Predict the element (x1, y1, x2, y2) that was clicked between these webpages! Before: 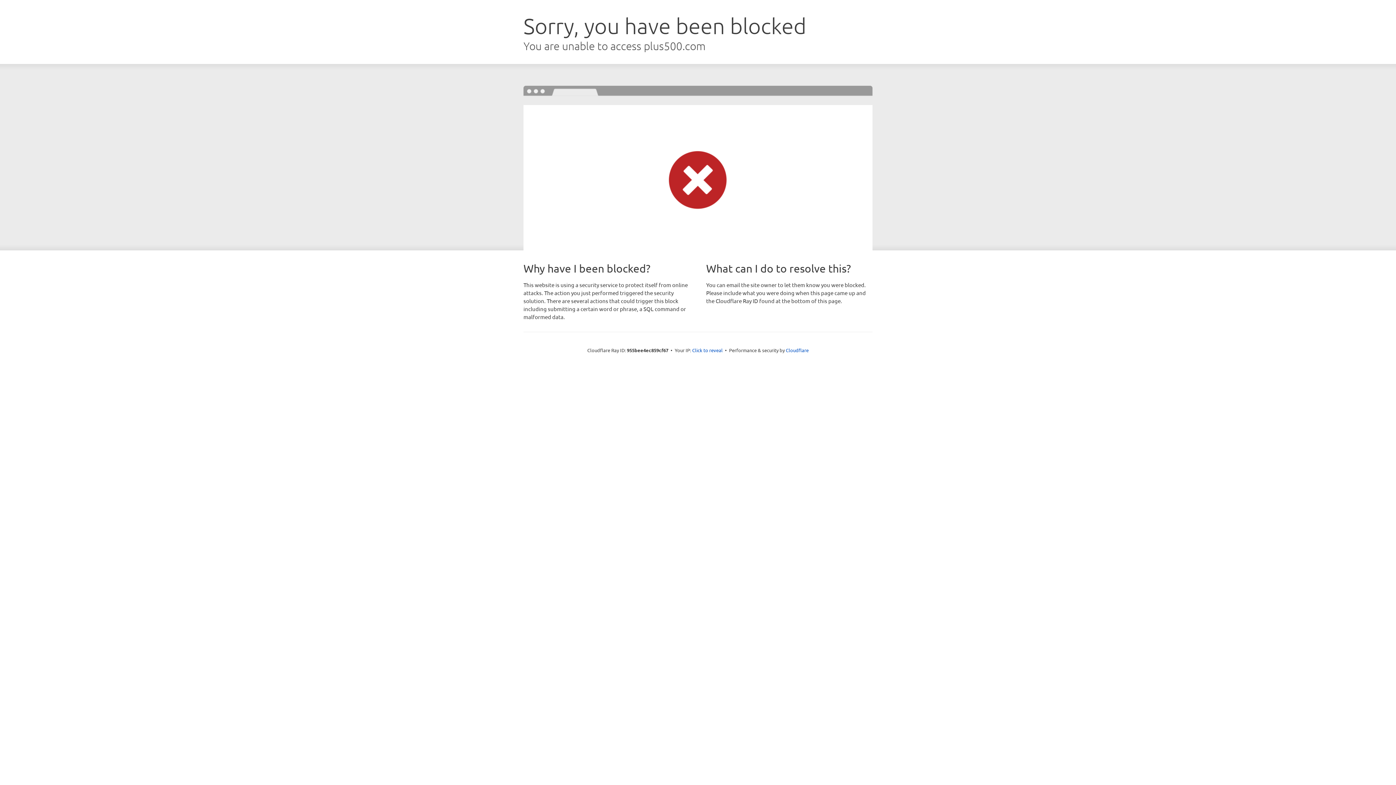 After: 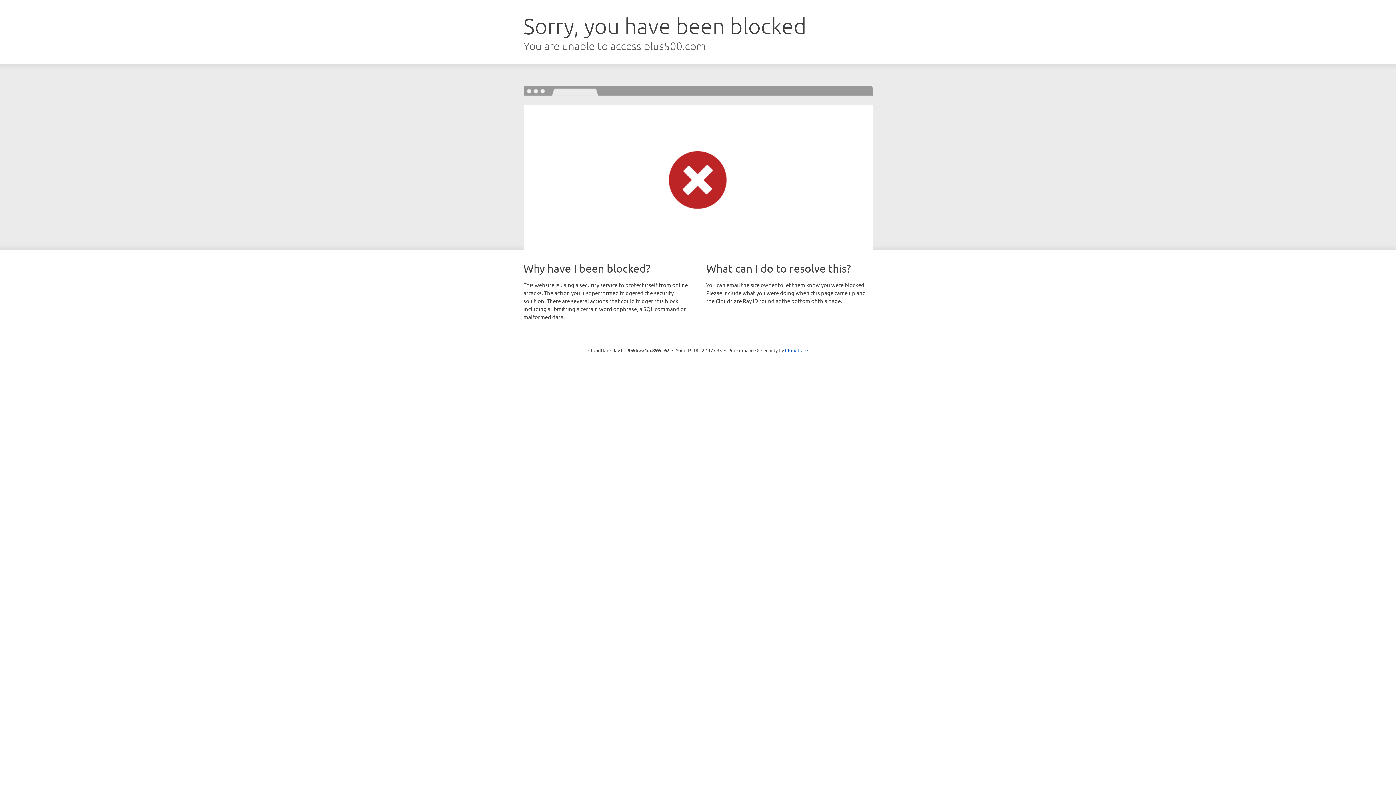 Action: label: Click to reveal bbox: (692, 346, 722, 353)